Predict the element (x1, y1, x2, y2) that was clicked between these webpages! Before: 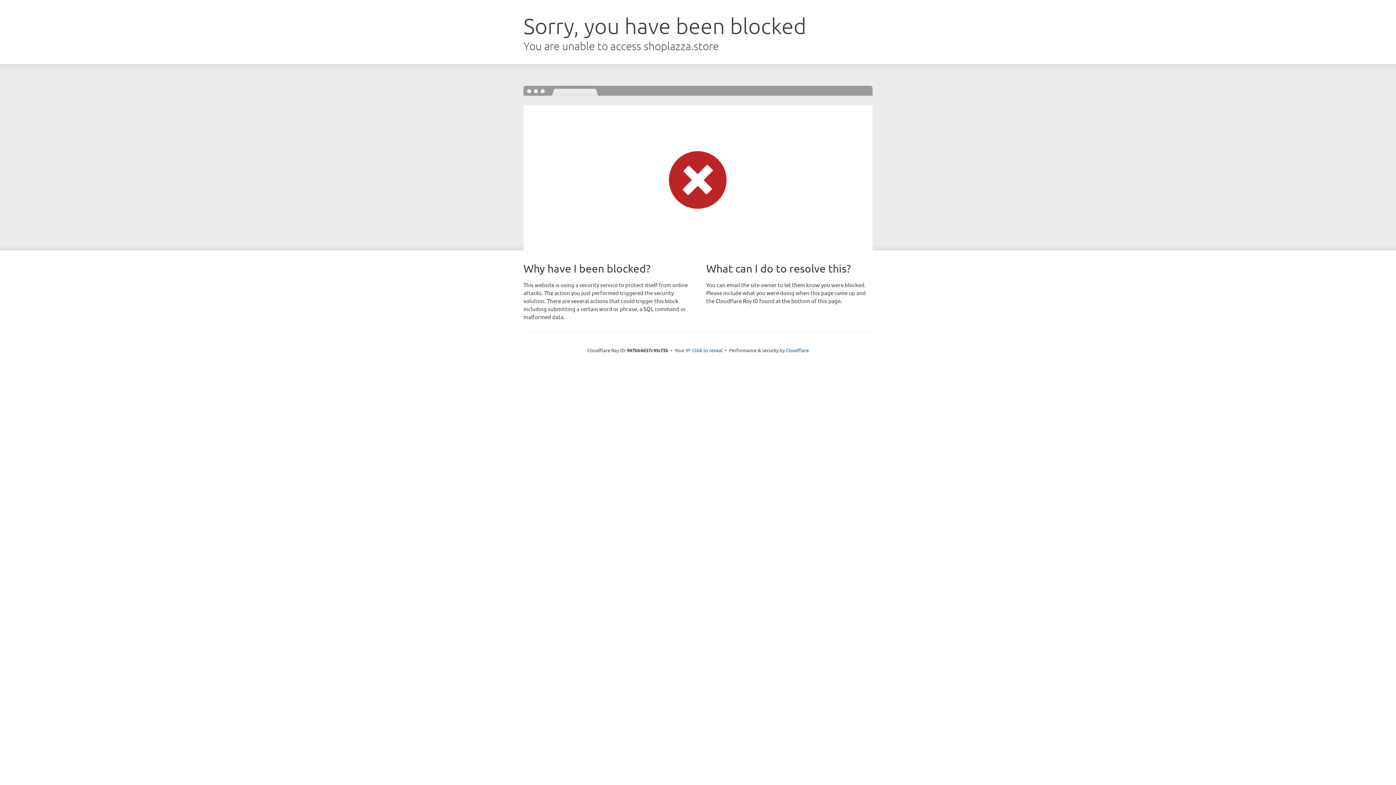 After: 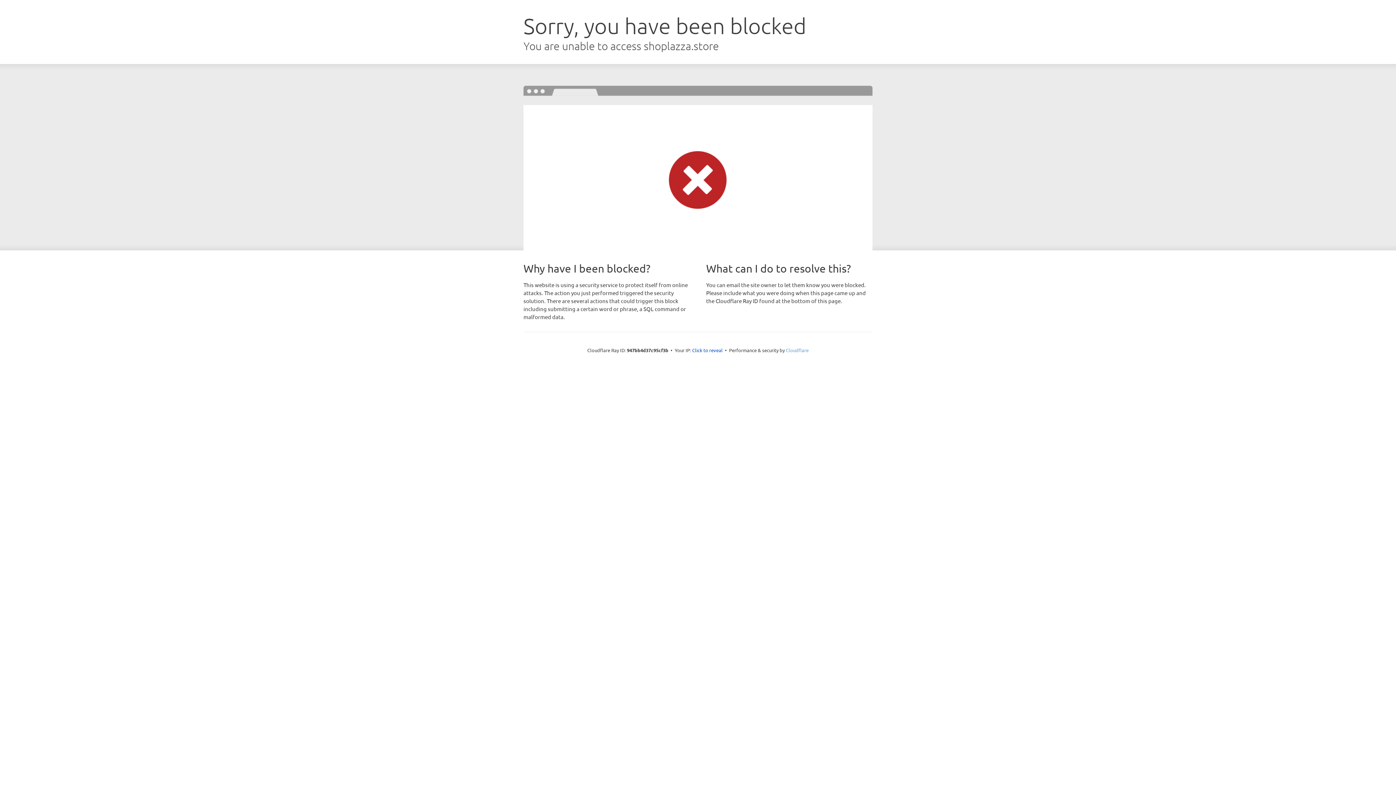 Action: bbox: (786, 347, 808, 353) label: Cloudflare